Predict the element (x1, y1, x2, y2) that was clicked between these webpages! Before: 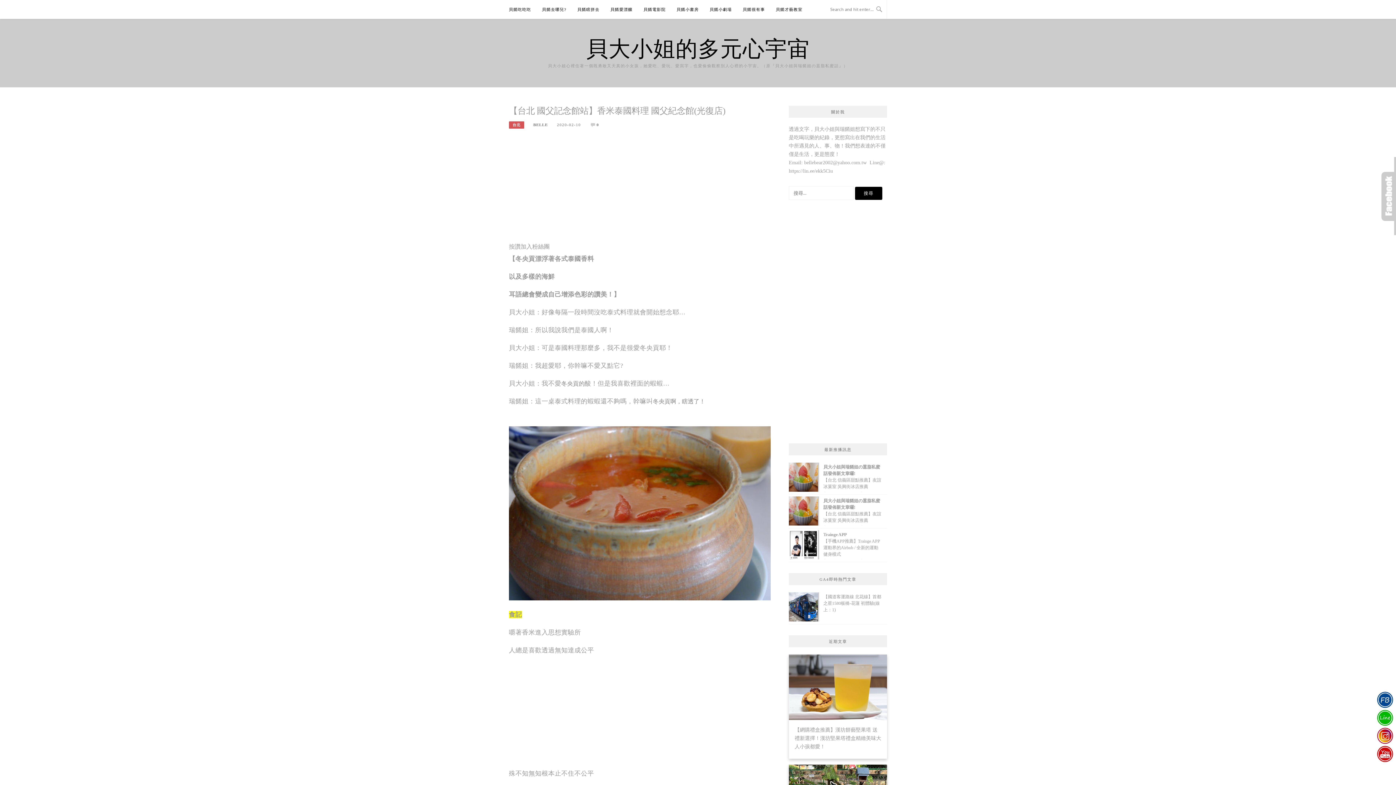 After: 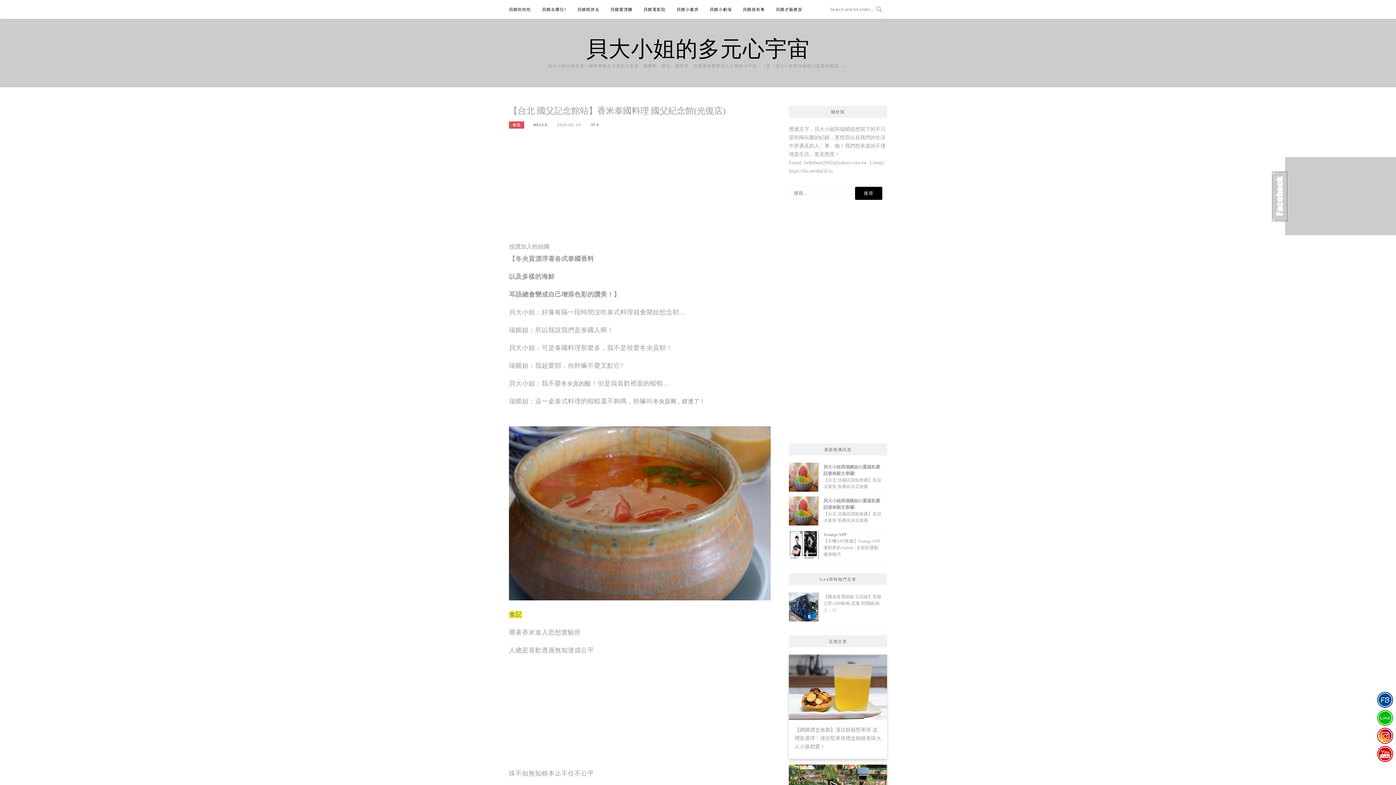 Action: label: Click bbox: (1381, 171, 1396, 220)